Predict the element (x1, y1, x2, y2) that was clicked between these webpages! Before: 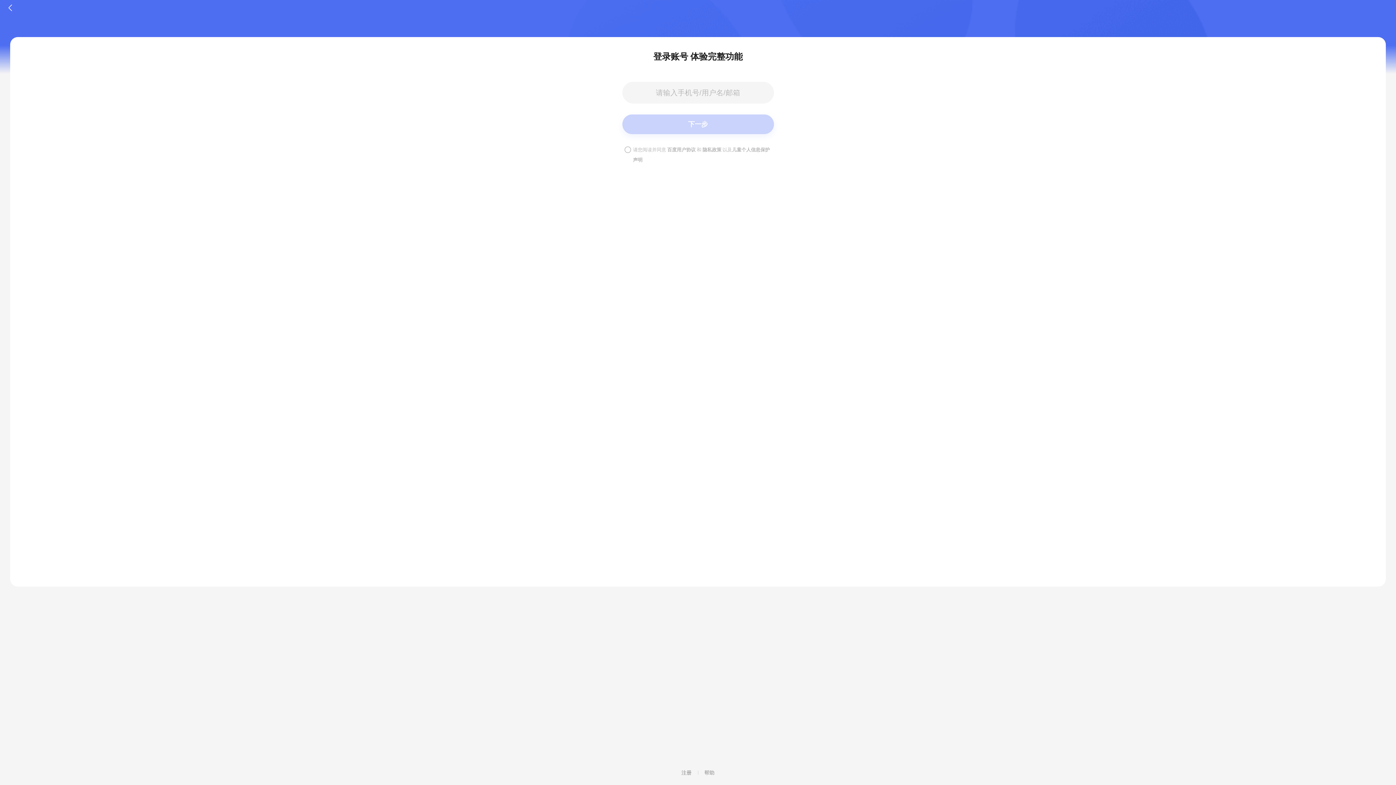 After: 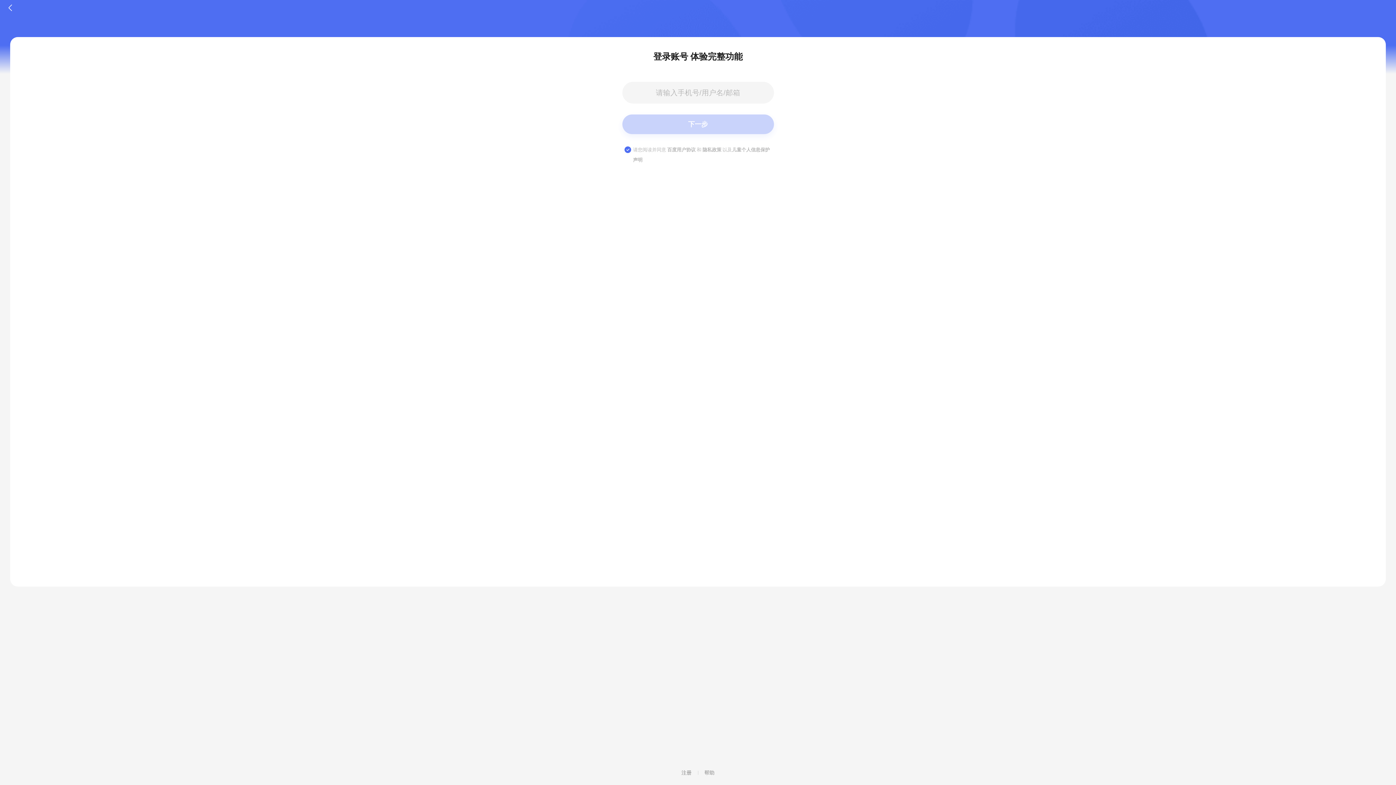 Action: label: 请勾选协议 bbox: (622, 144, 633, 155)